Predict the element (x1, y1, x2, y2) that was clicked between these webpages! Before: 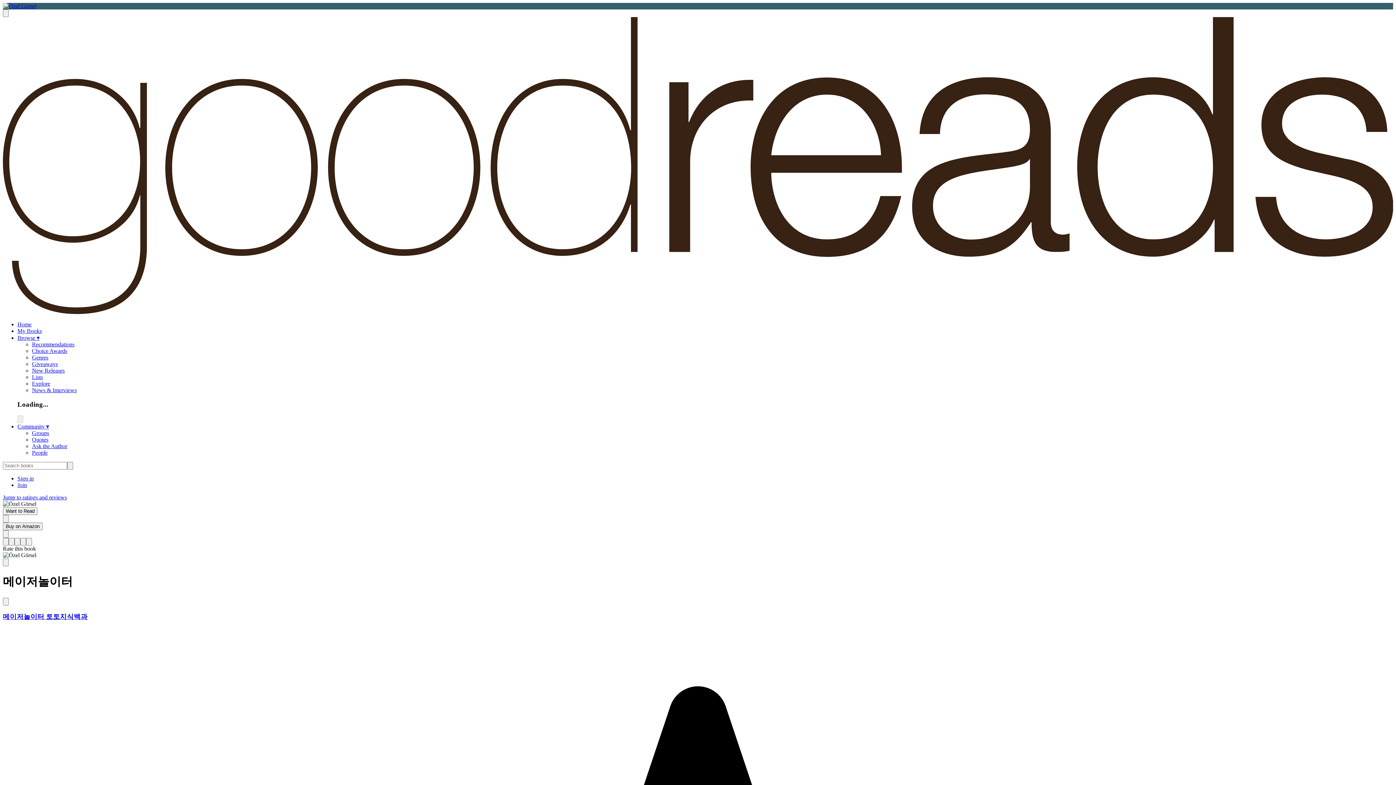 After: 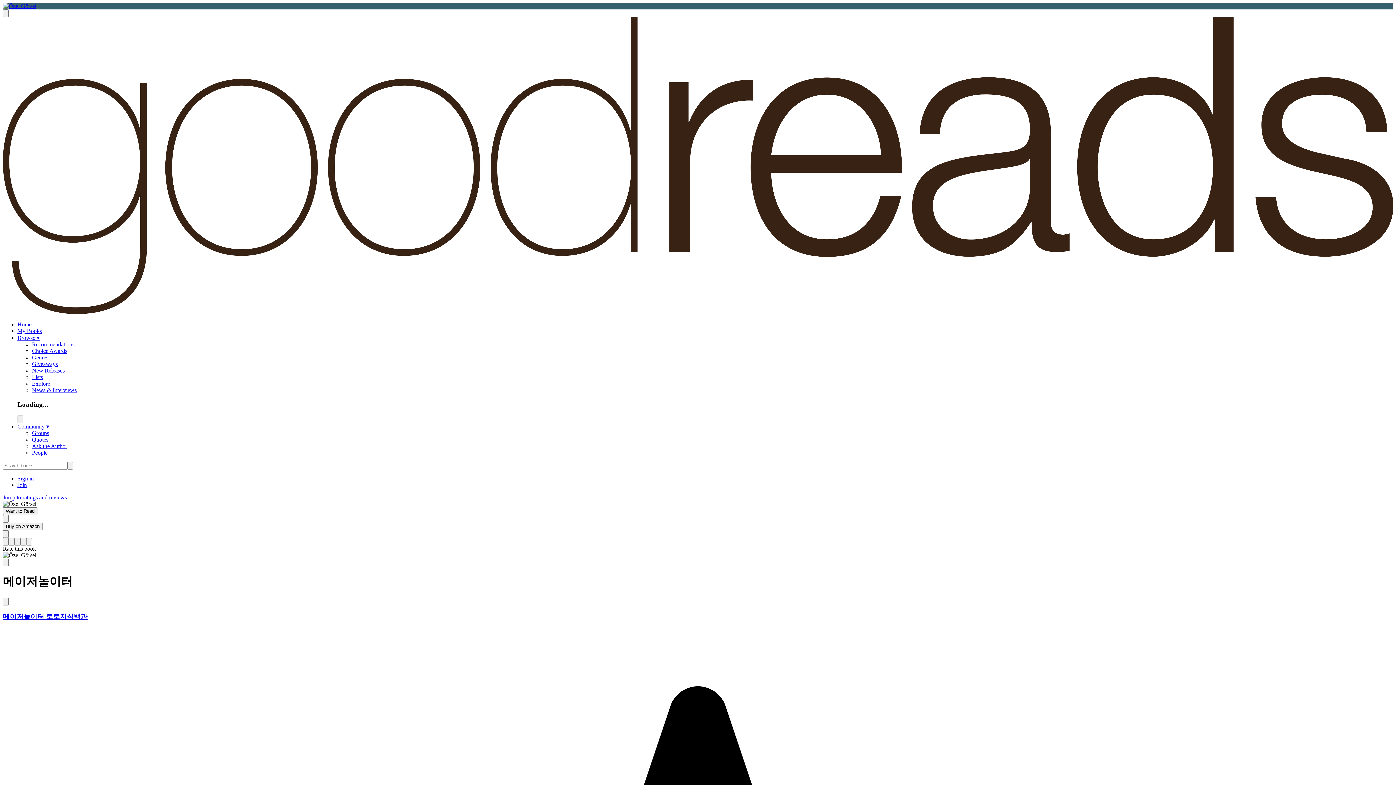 Action: label: Quotes bbox: (32, 436, 48, 442)